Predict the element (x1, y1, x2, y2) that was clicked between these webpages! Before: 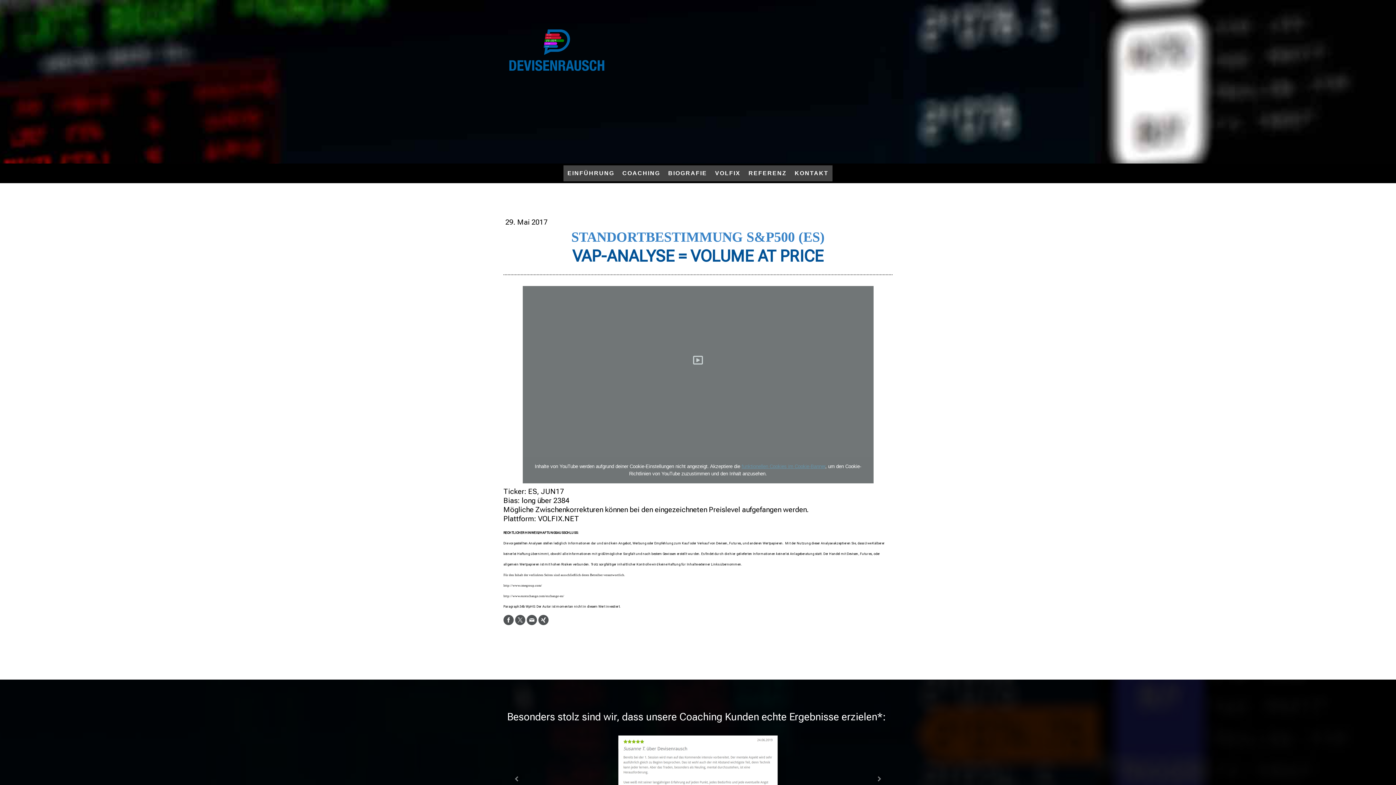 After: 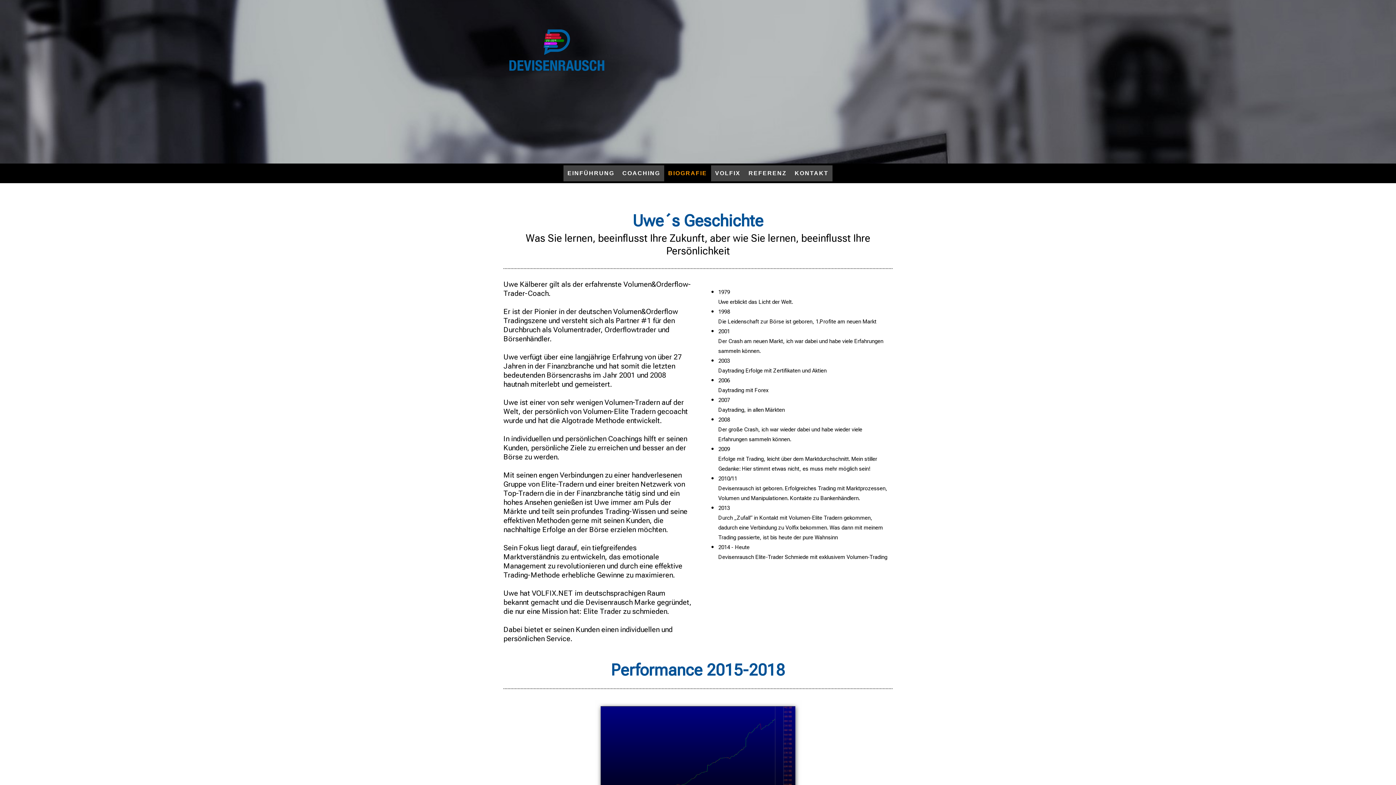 Action: label: BIOGRAFIE bbox: (664, 165, 711, 181)